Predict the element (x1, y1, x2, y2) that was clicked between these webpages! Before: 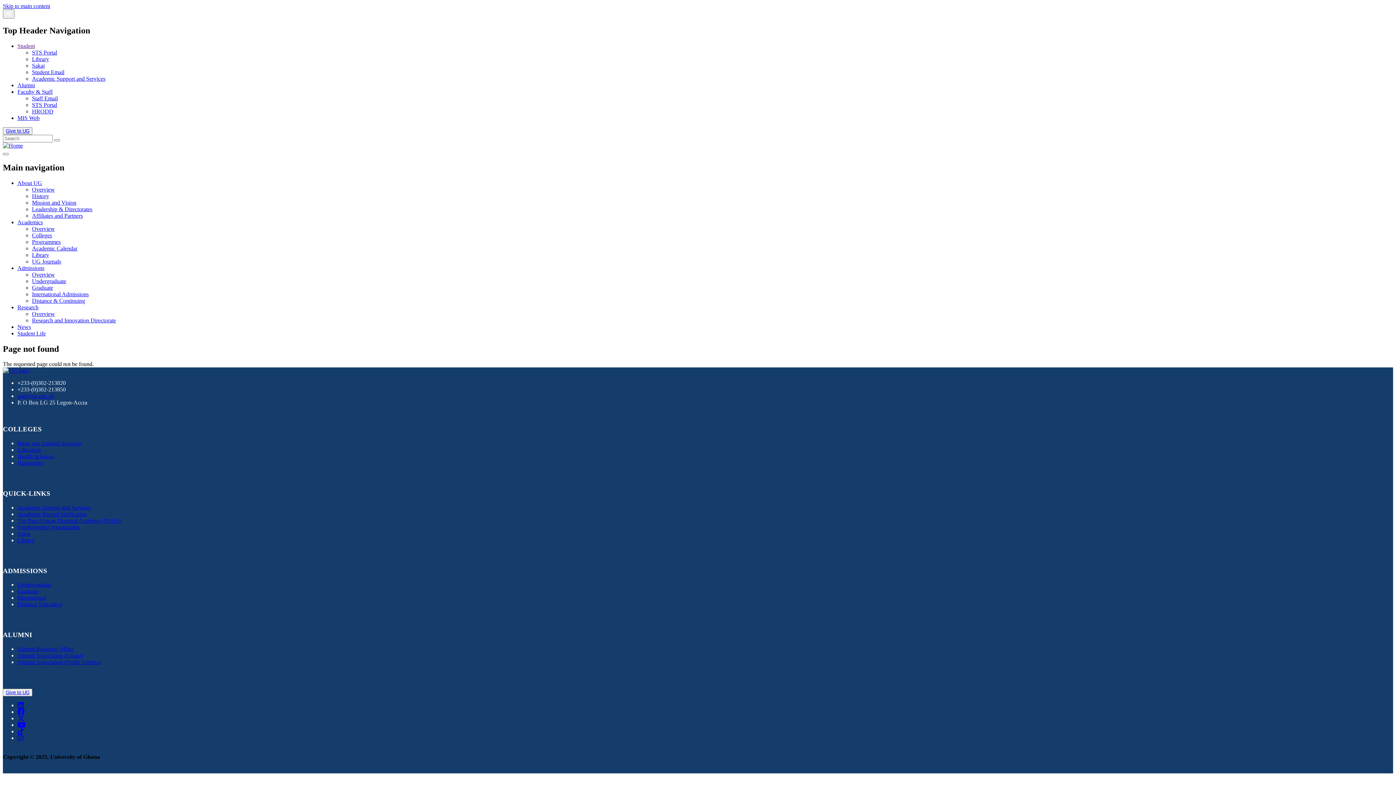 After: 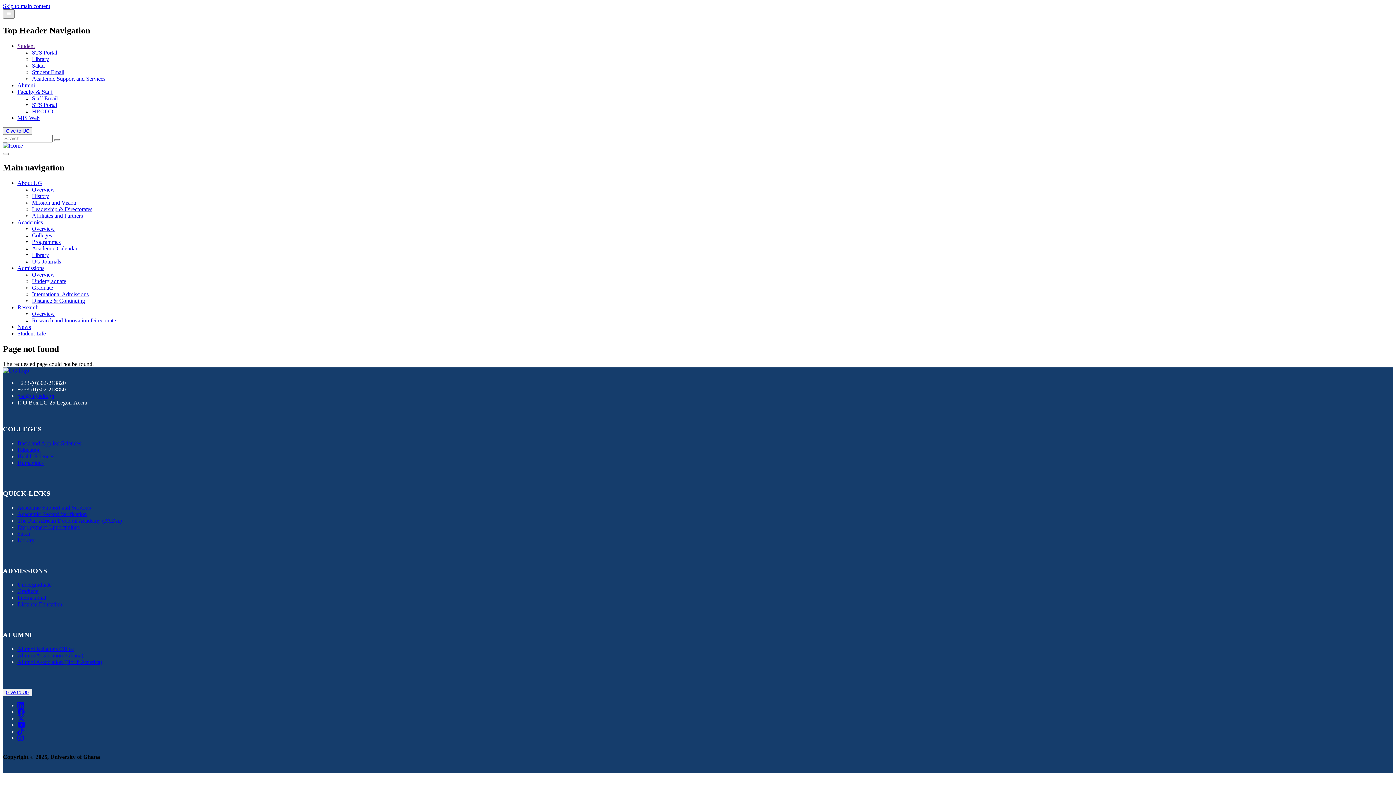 Action: label: Toggle navigation bbox: (2, 9, 14, 18)